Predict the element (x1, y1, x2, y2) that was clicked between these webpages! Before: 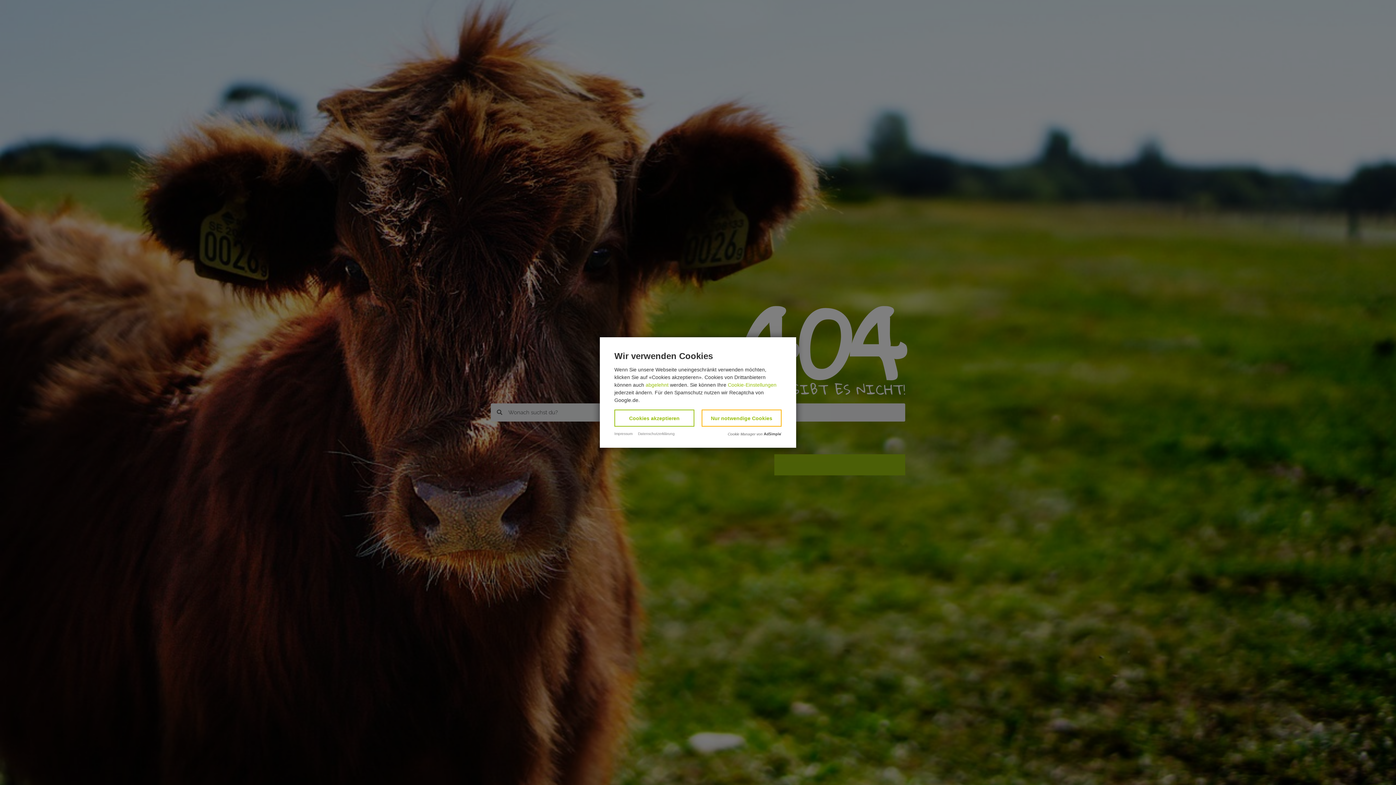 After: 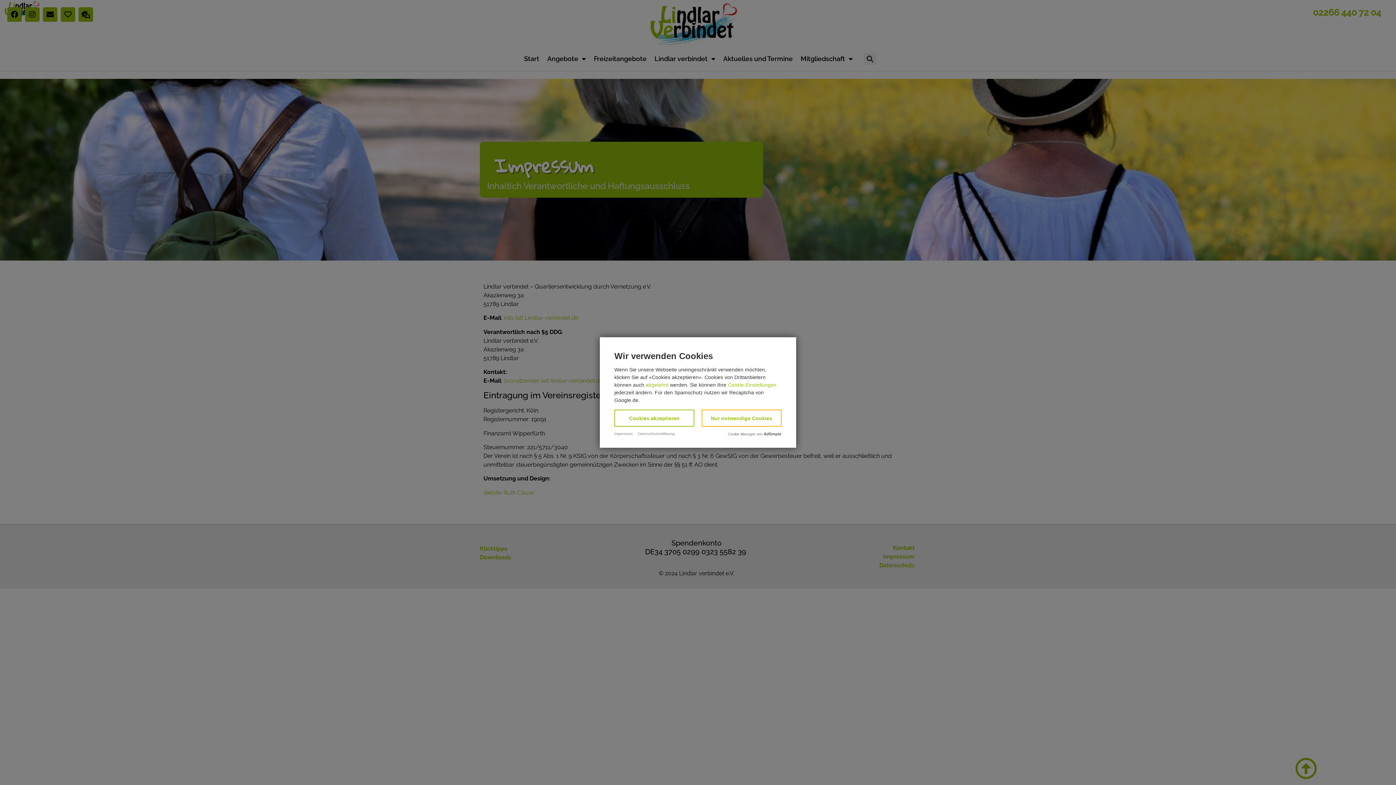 Action: bbox: (614, 432, 632, 436) label: Impressum